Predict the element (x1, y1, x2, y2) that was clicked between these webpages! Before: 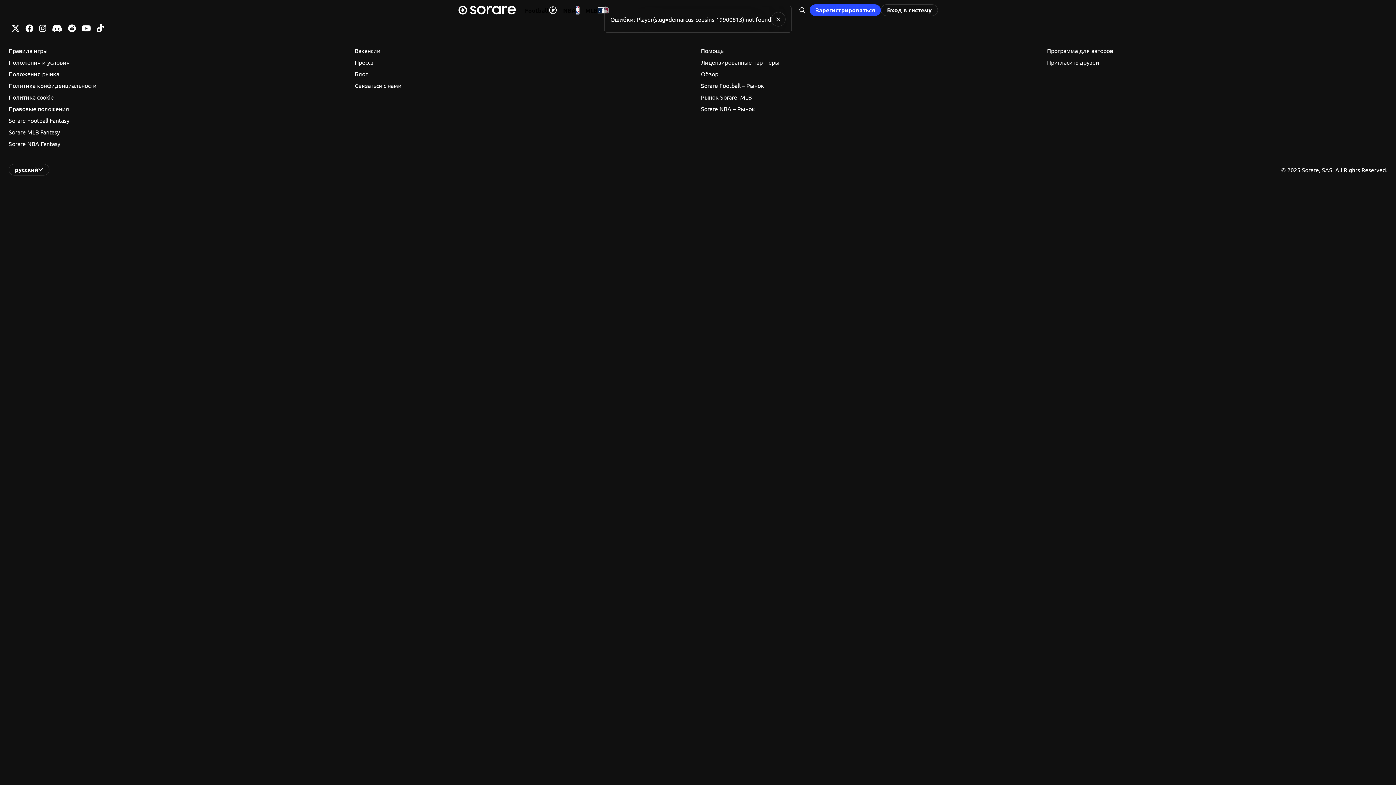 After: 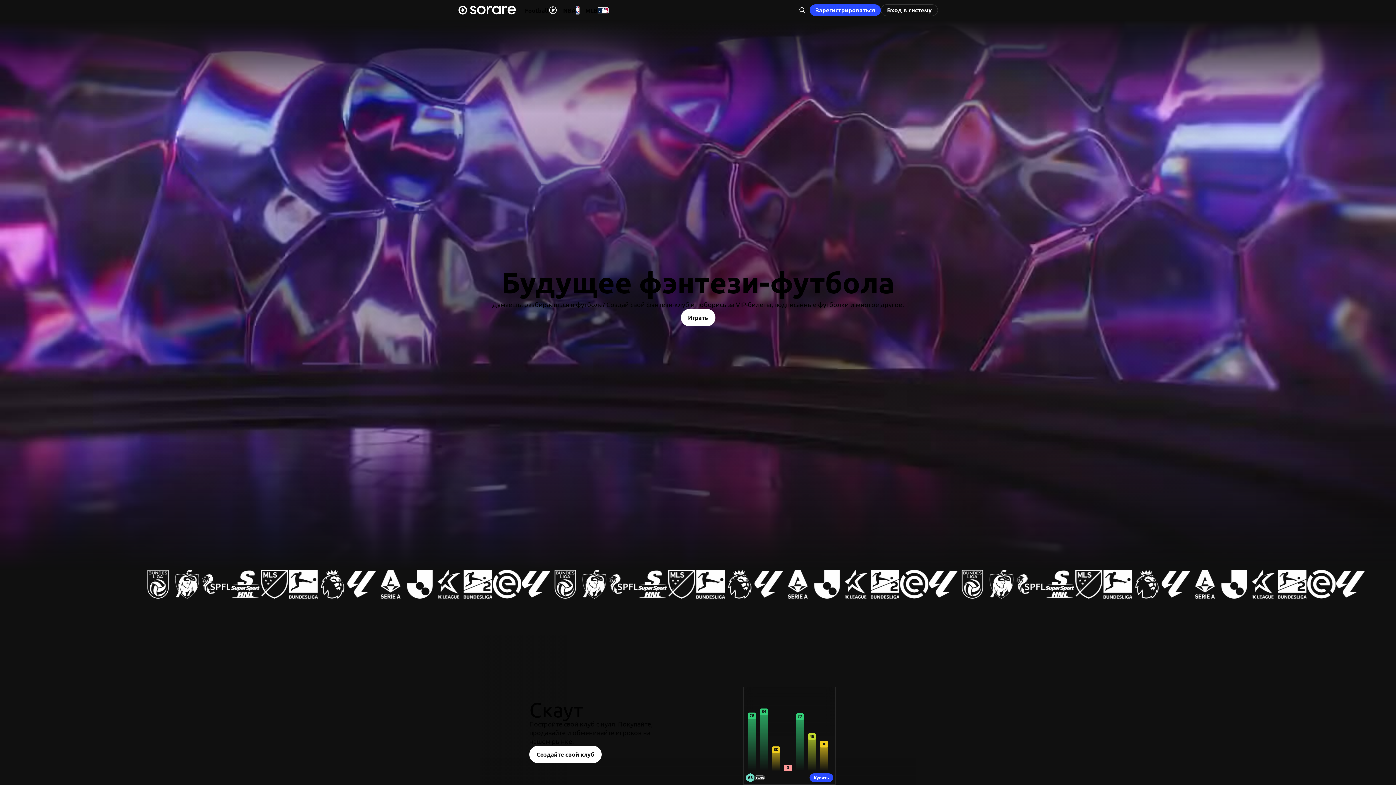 Action: bbox: (458, 2, 516, 17)